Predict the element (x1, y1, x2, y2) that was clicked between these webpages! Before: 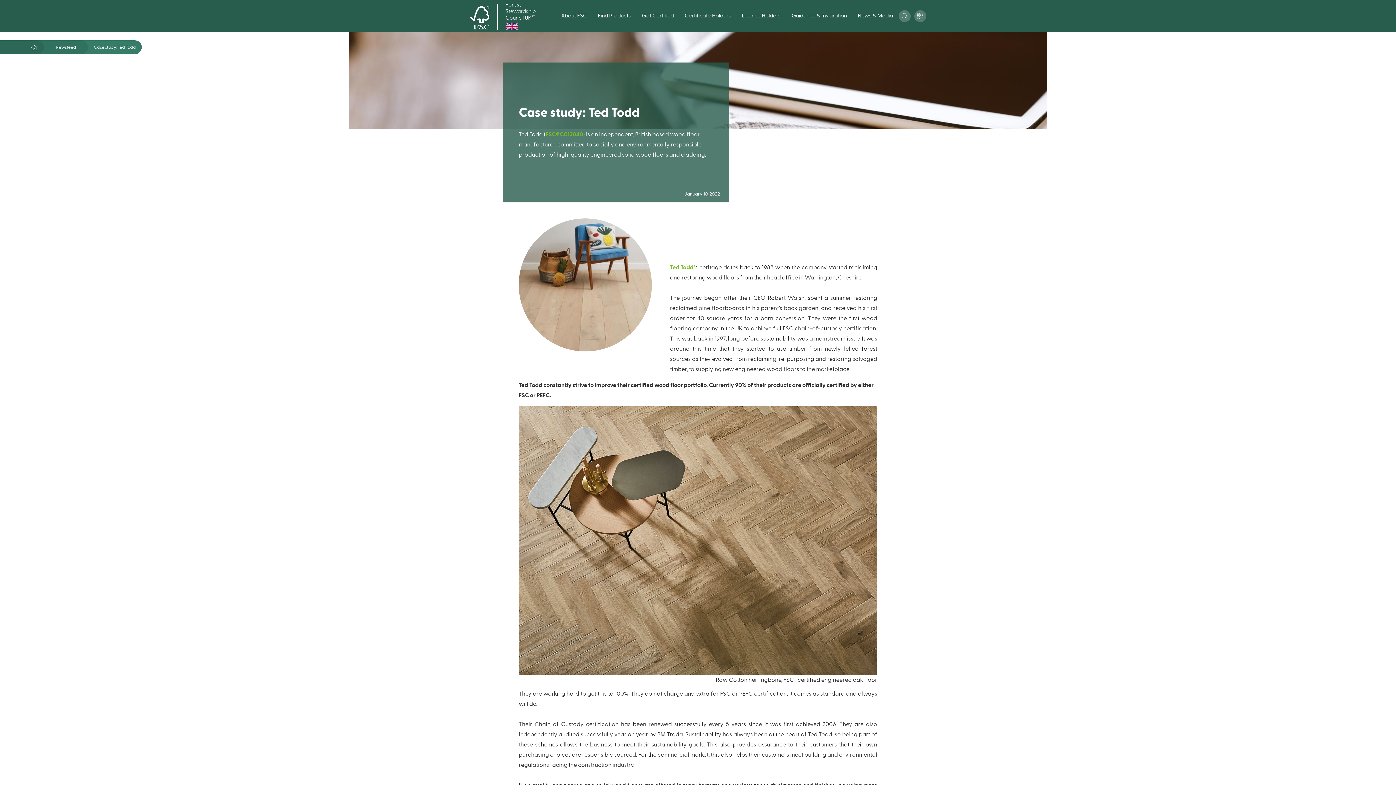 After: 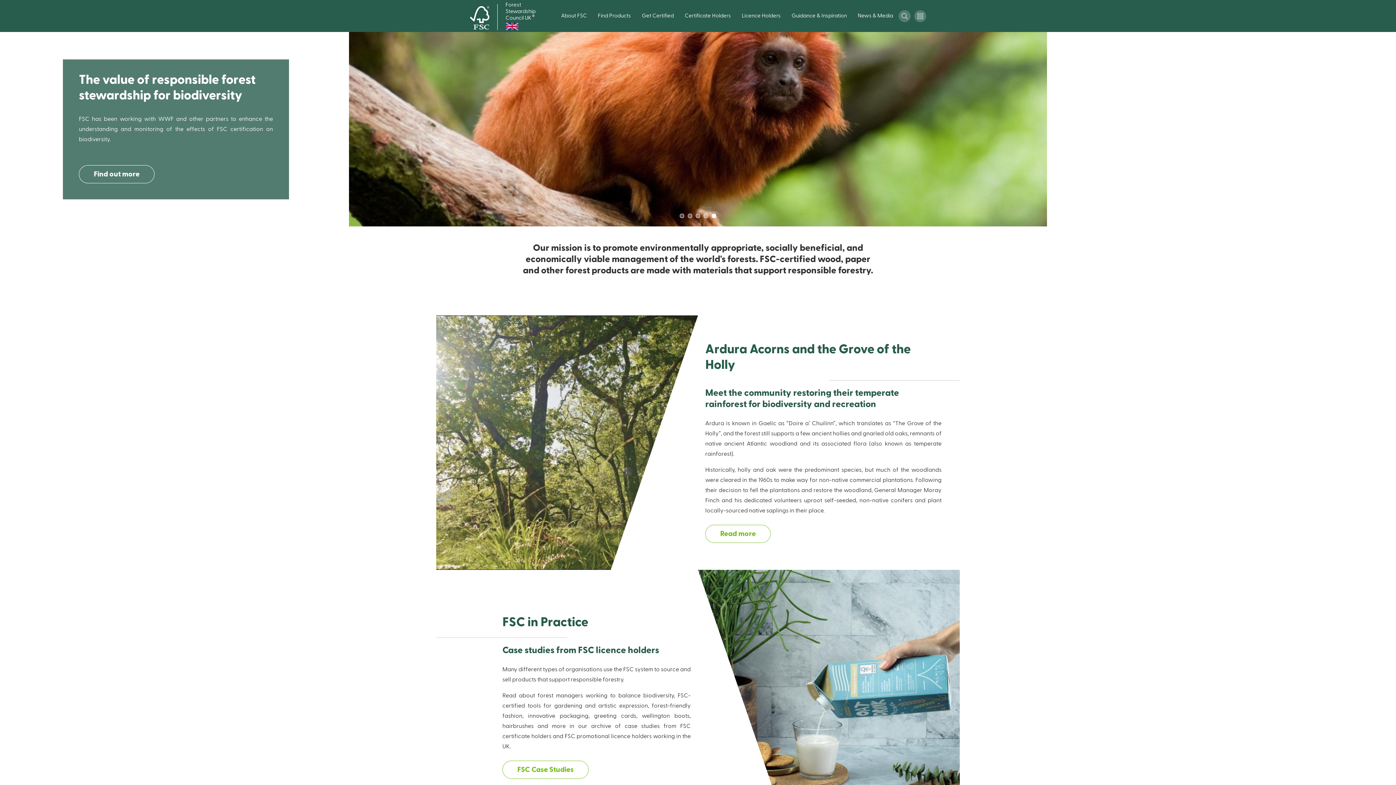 Action: bbox: (470, 6, 489, 29)